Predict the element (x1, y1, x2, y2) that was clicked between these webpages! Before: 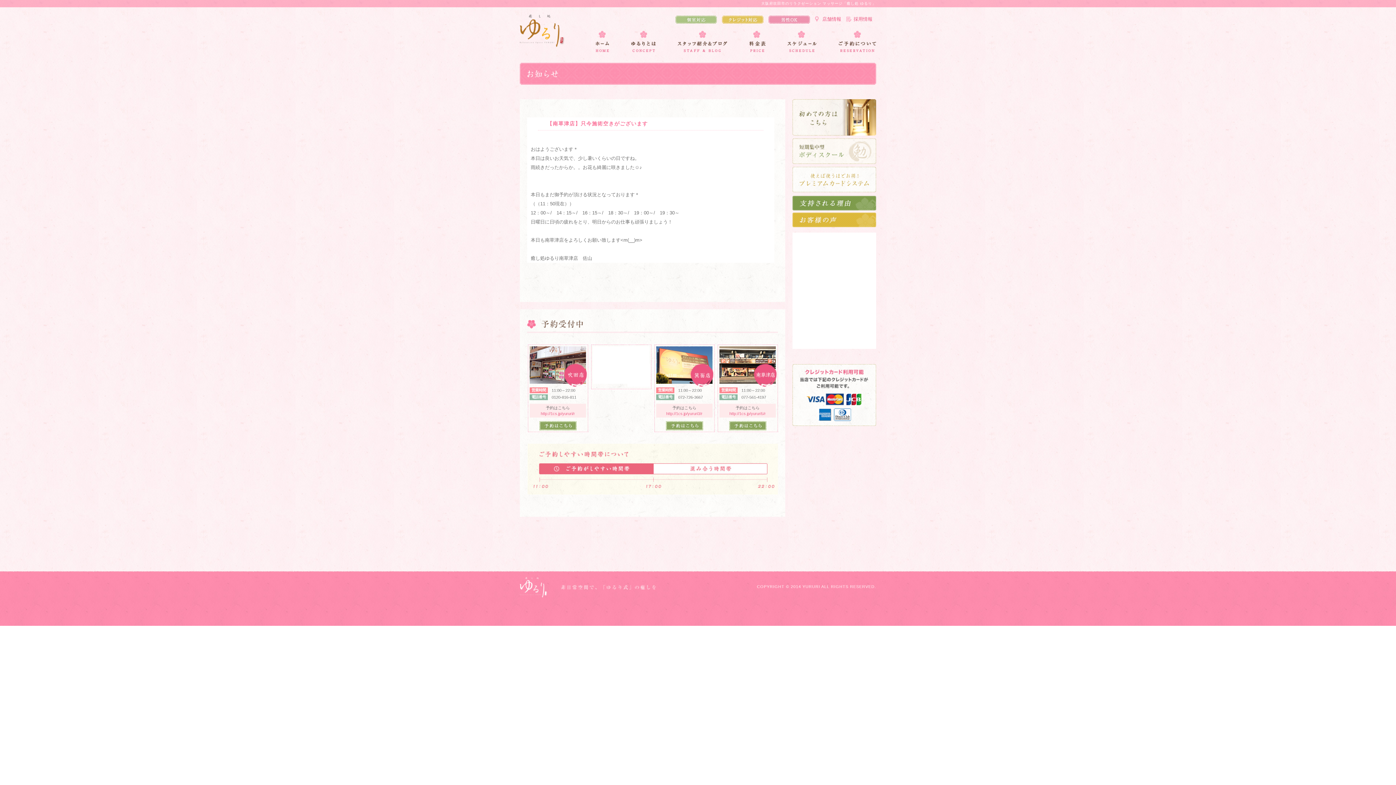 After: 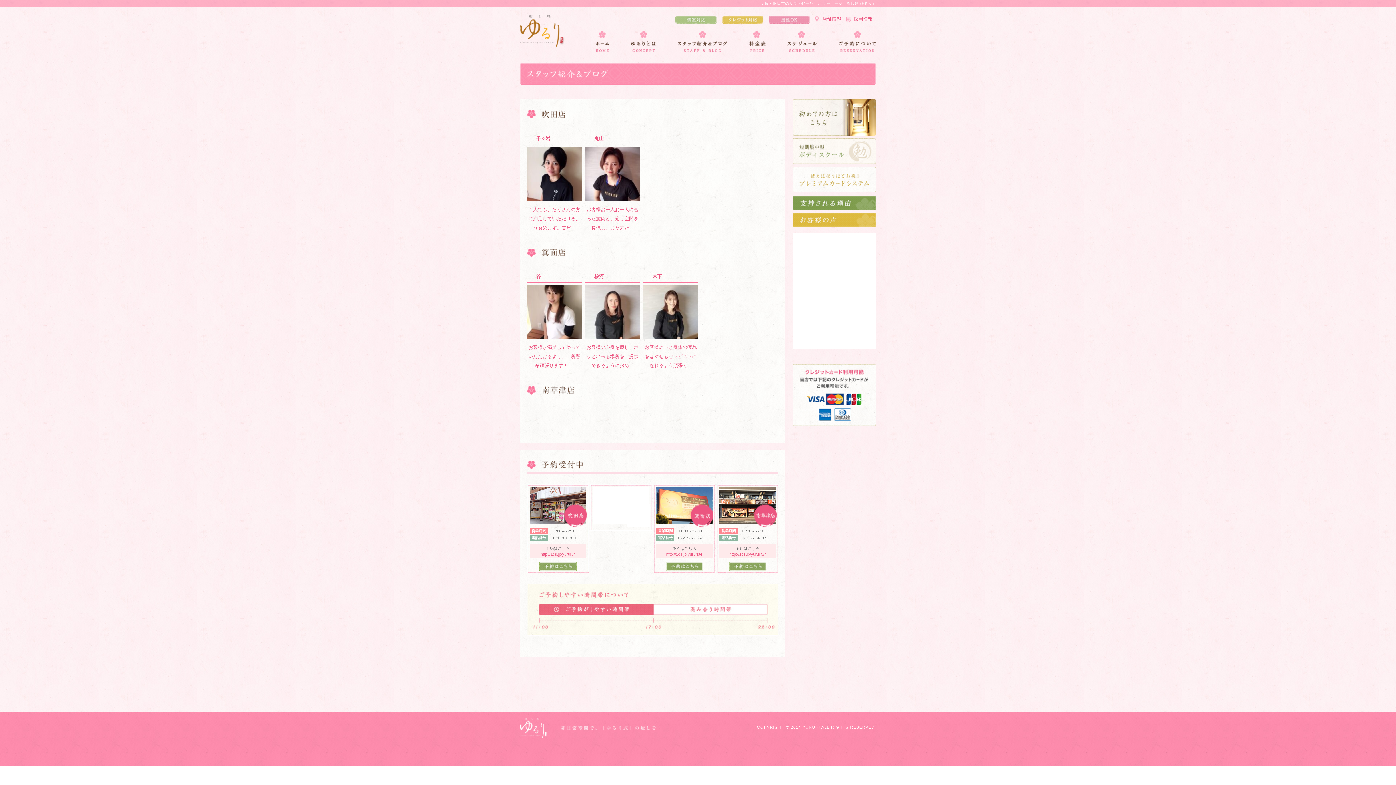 Action: bbox: (677, 44, 727, 50)